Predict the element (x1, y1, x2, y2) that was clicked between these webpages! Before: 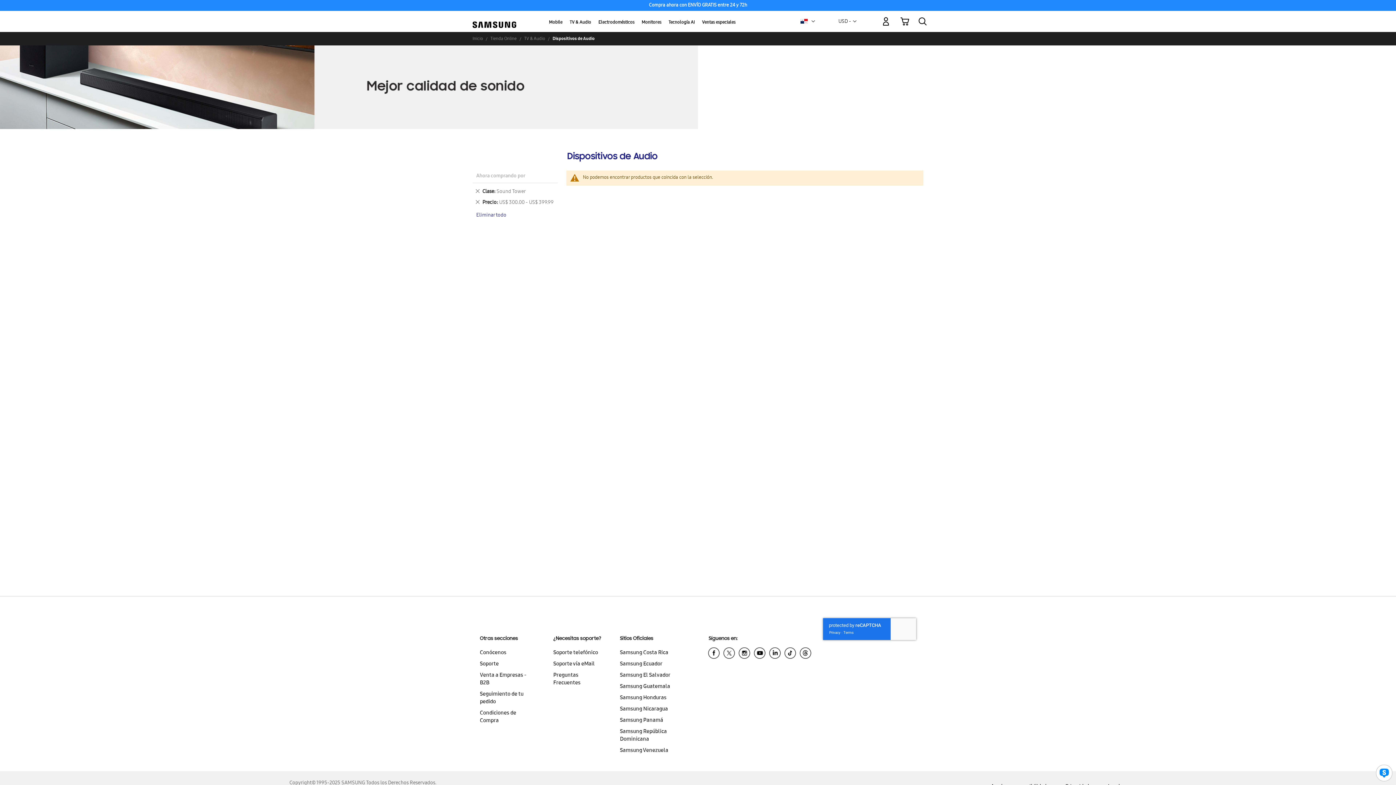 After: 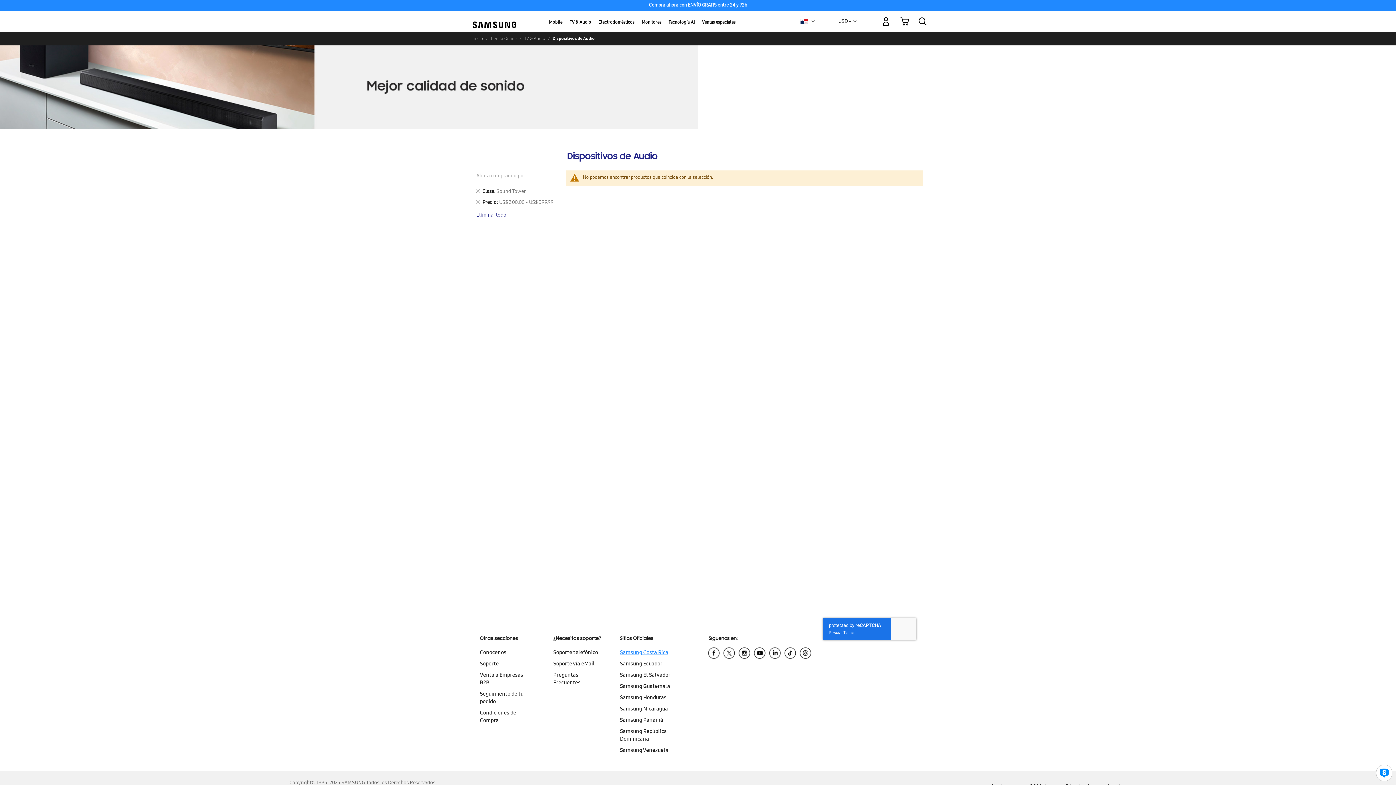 Action: label: Samsung Costa Rica bbox: (620, 648, 690, 659)